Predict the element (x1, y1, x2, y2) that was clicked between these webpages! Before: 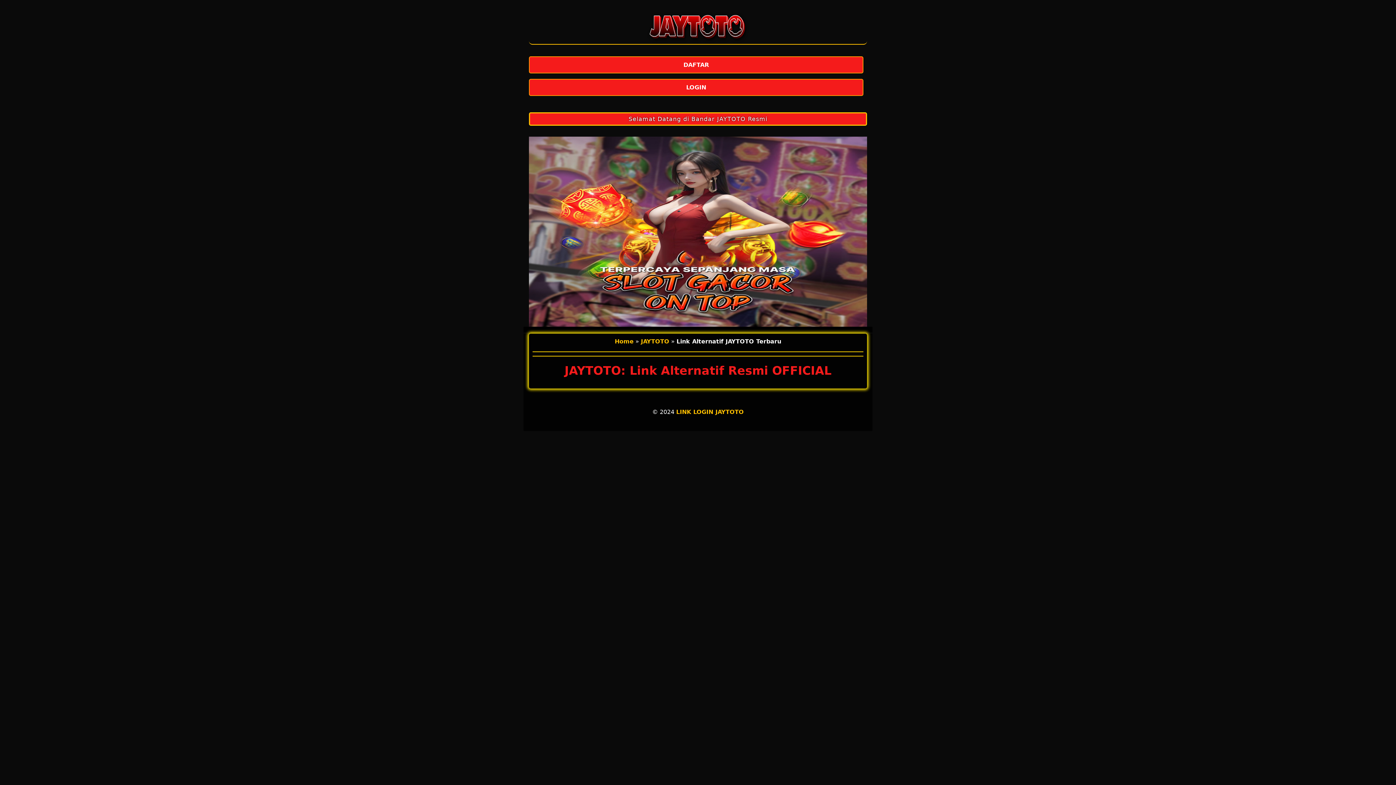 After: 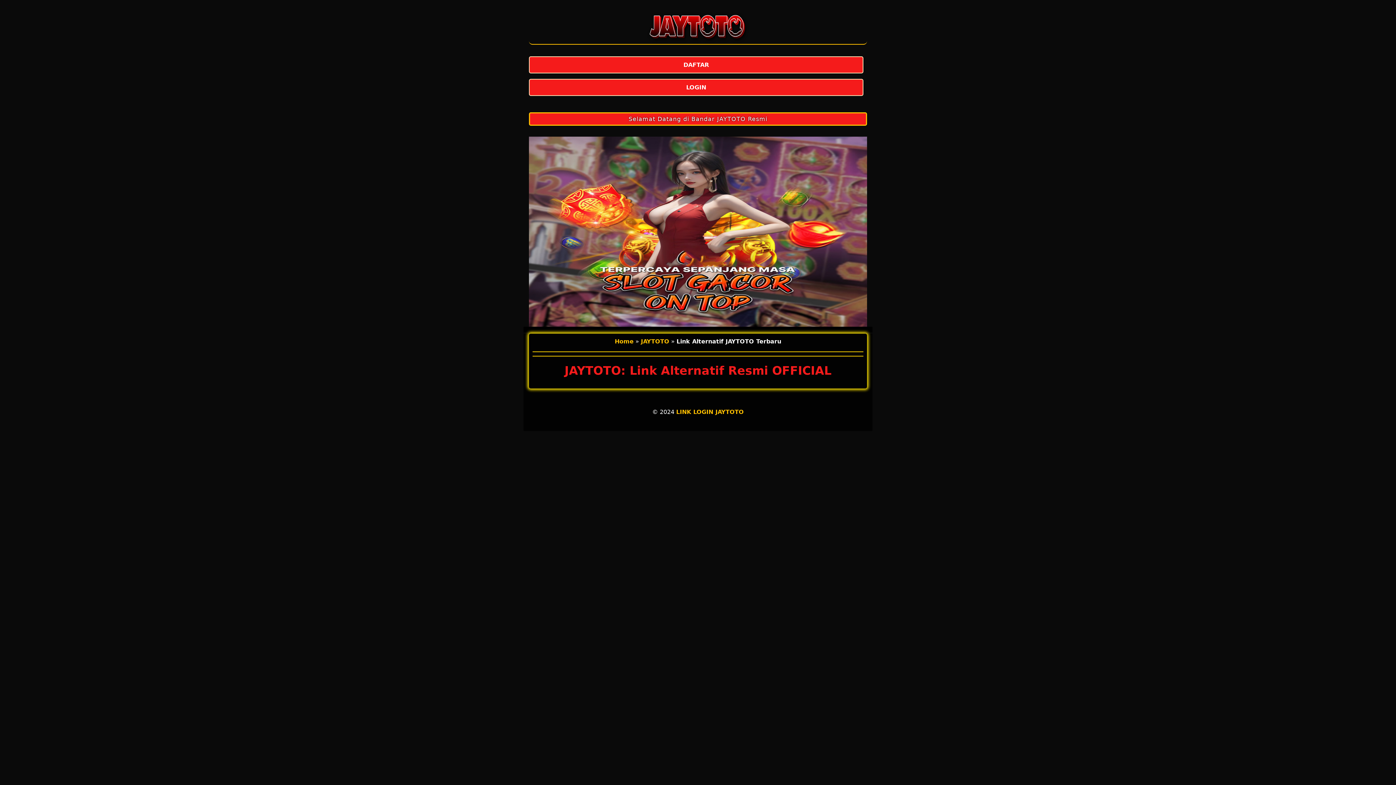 Action: bbox: (529, 112, 867, 125) label: Selamat Datang di Bandar JAYTOTO Resmi